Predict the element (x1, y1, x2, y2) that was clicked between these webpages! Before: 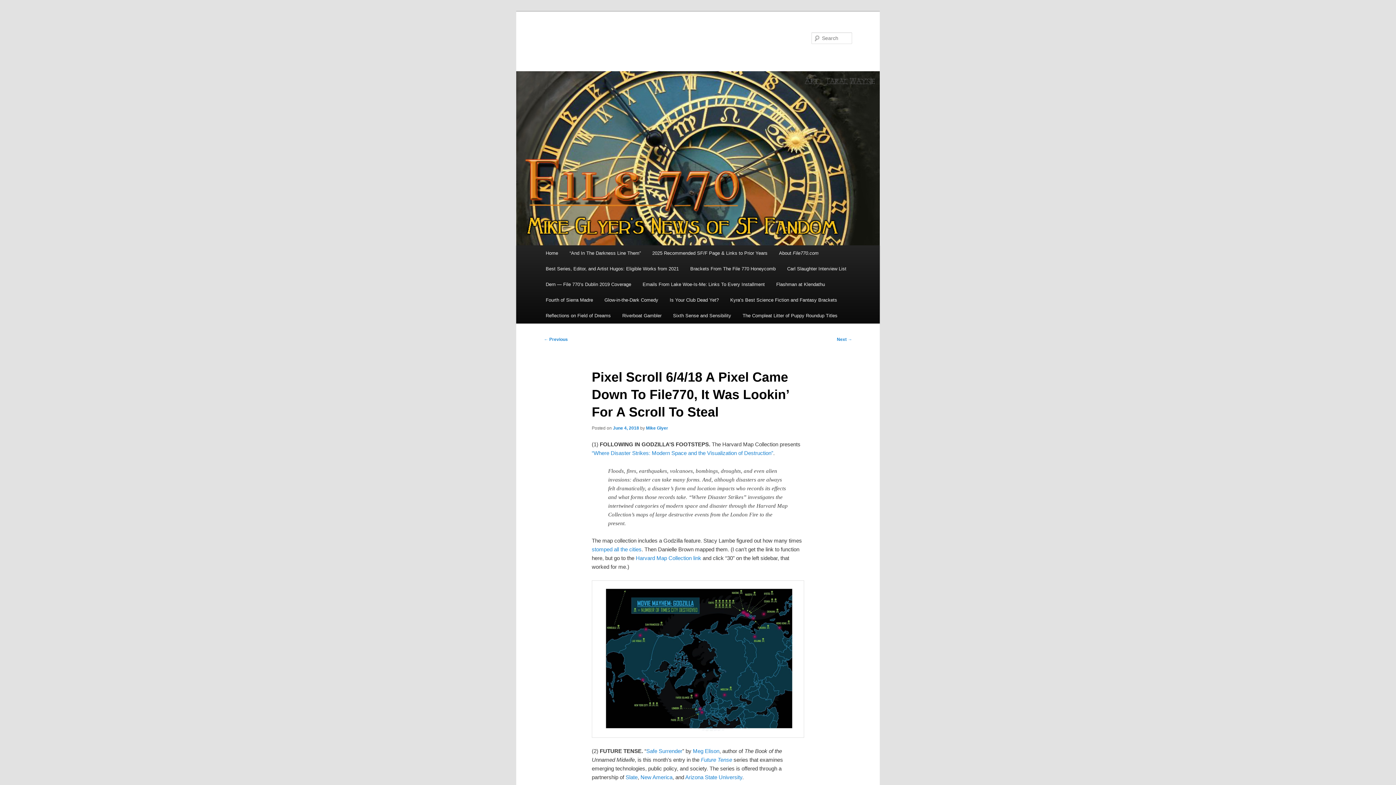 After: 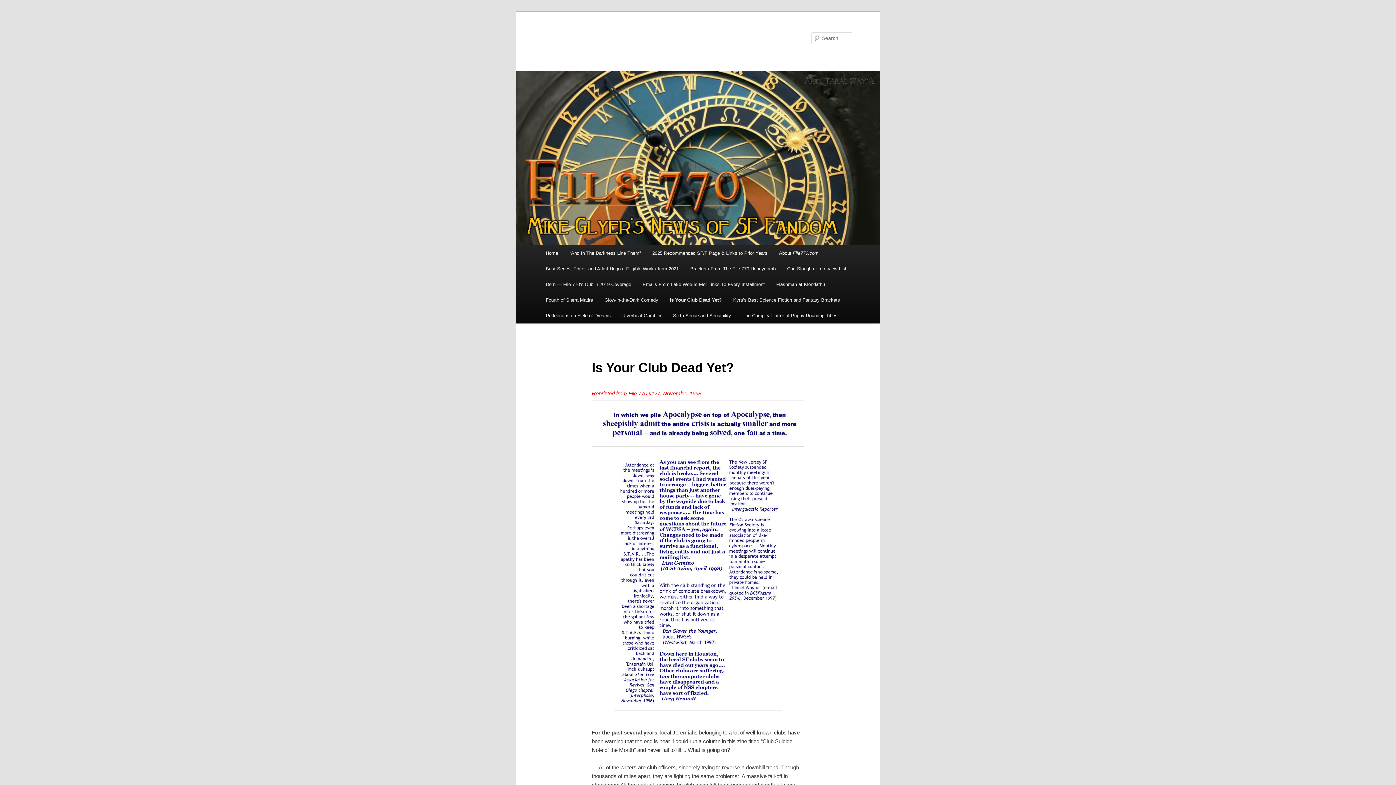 Action: bbox: (664, 292, 724, 308) label: Is Your Club Dead Yet?